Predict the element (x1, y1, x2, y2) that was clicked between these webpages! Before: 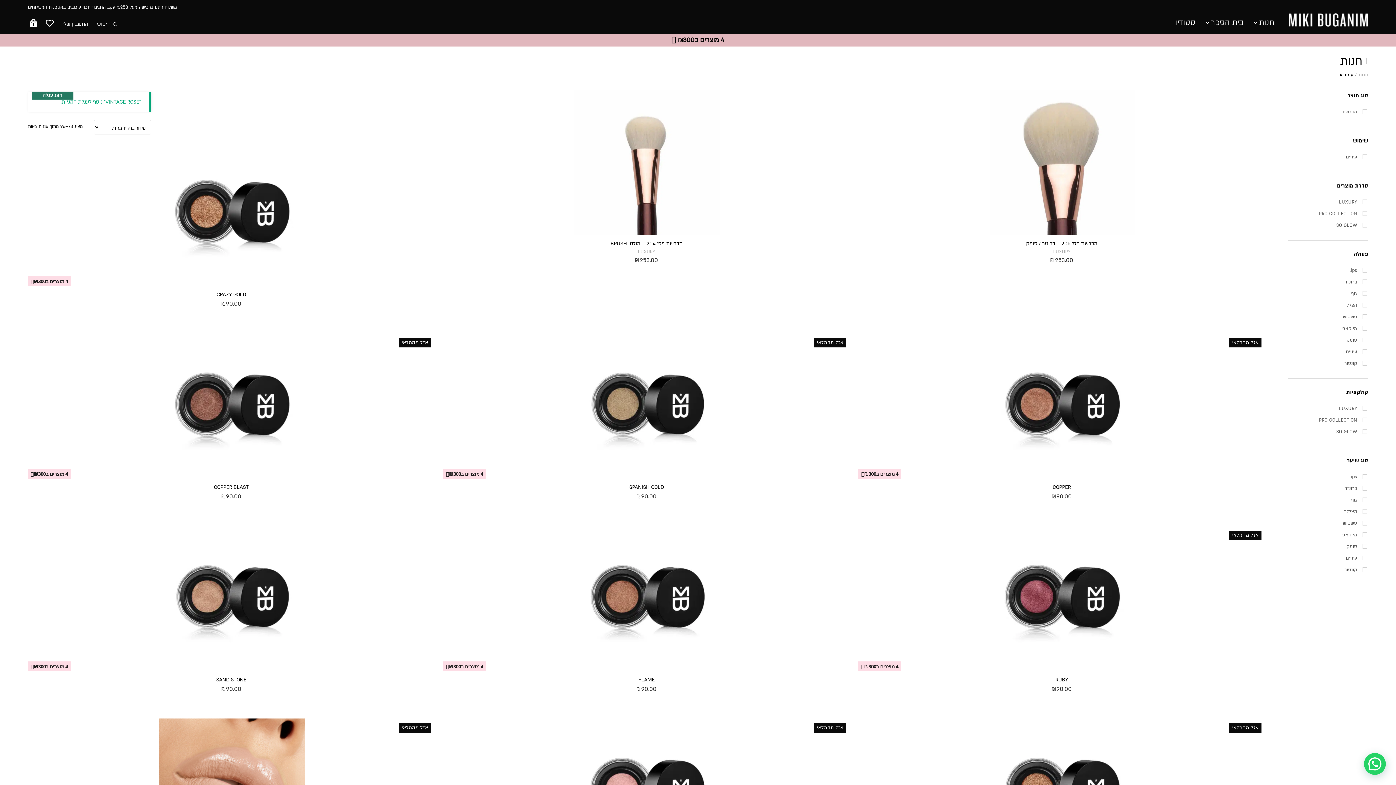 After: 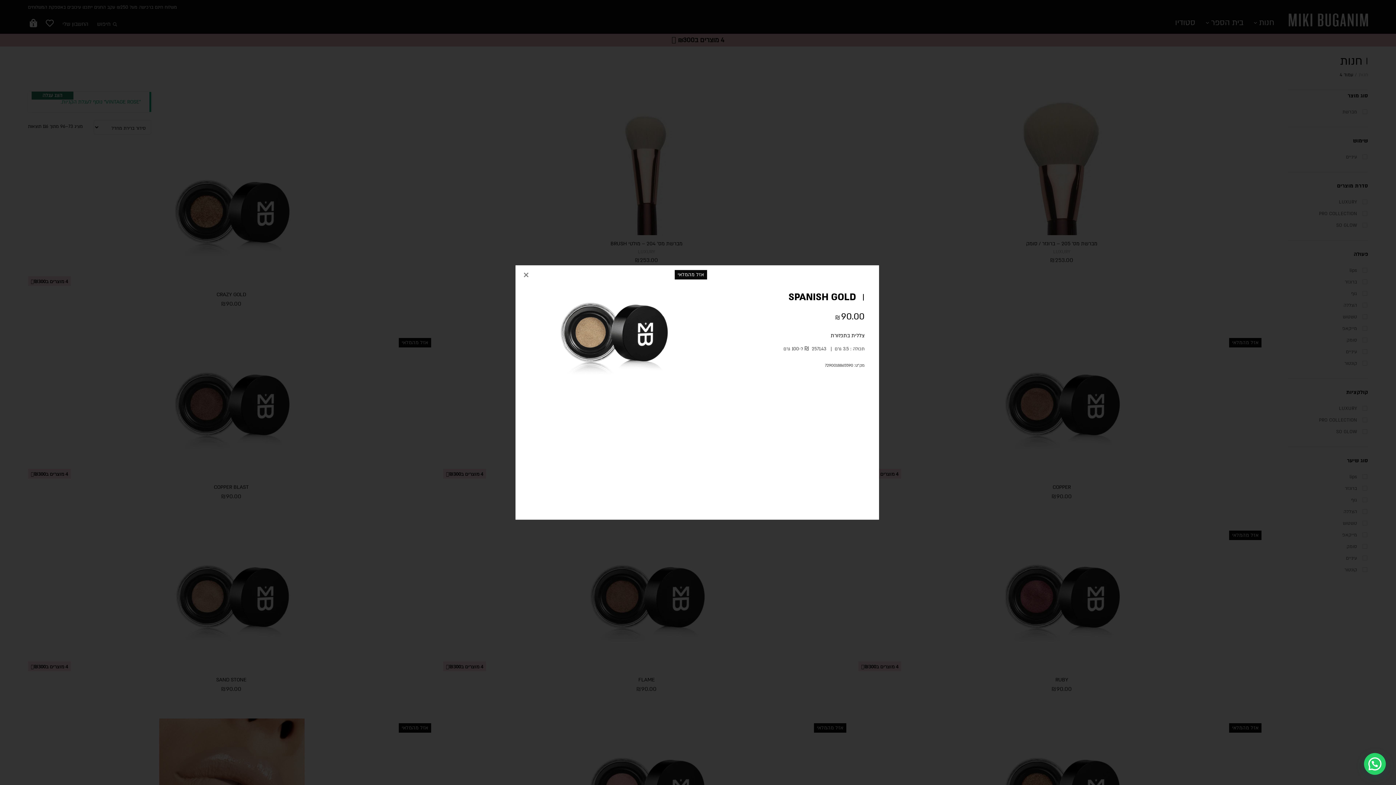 Action: label: לצפייה מהירה bbox: (648, 506, 707, 520)